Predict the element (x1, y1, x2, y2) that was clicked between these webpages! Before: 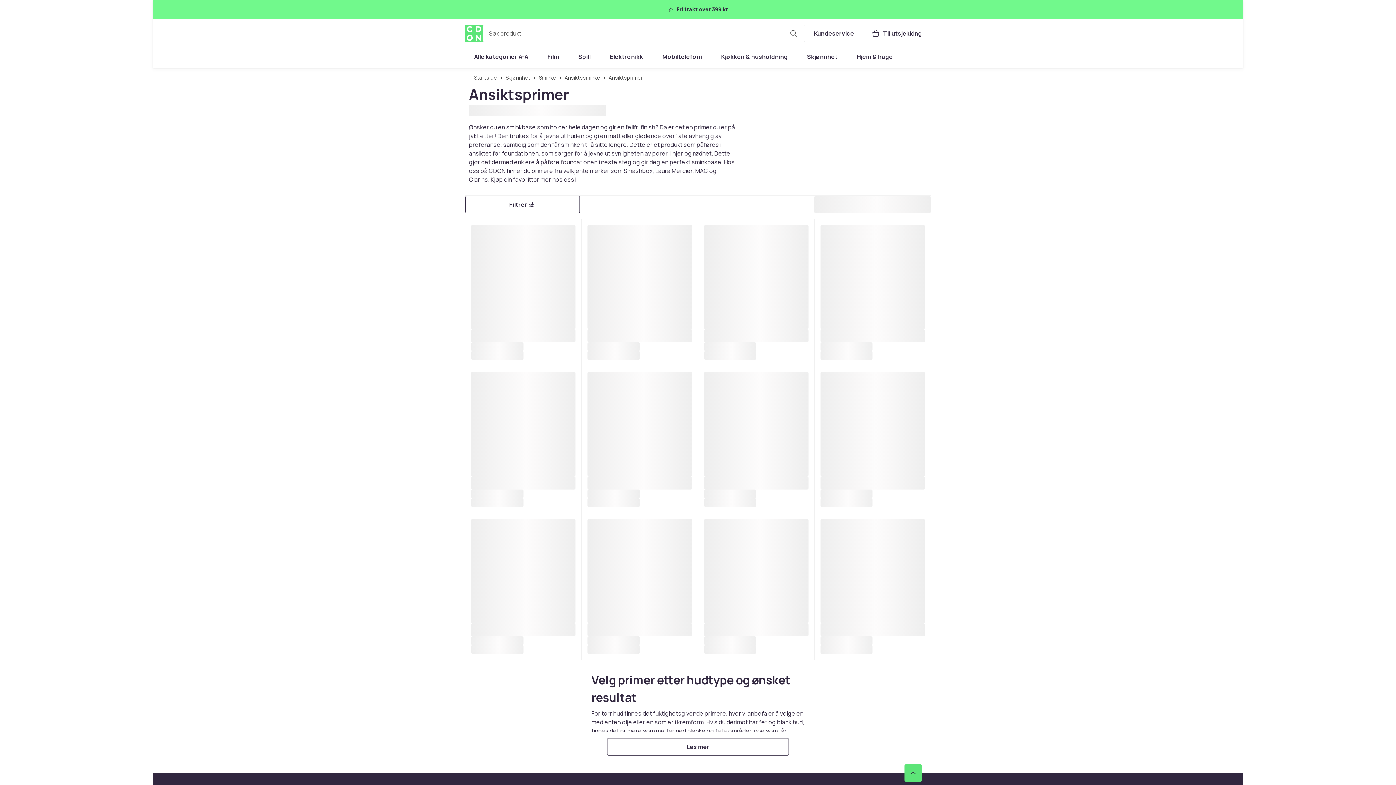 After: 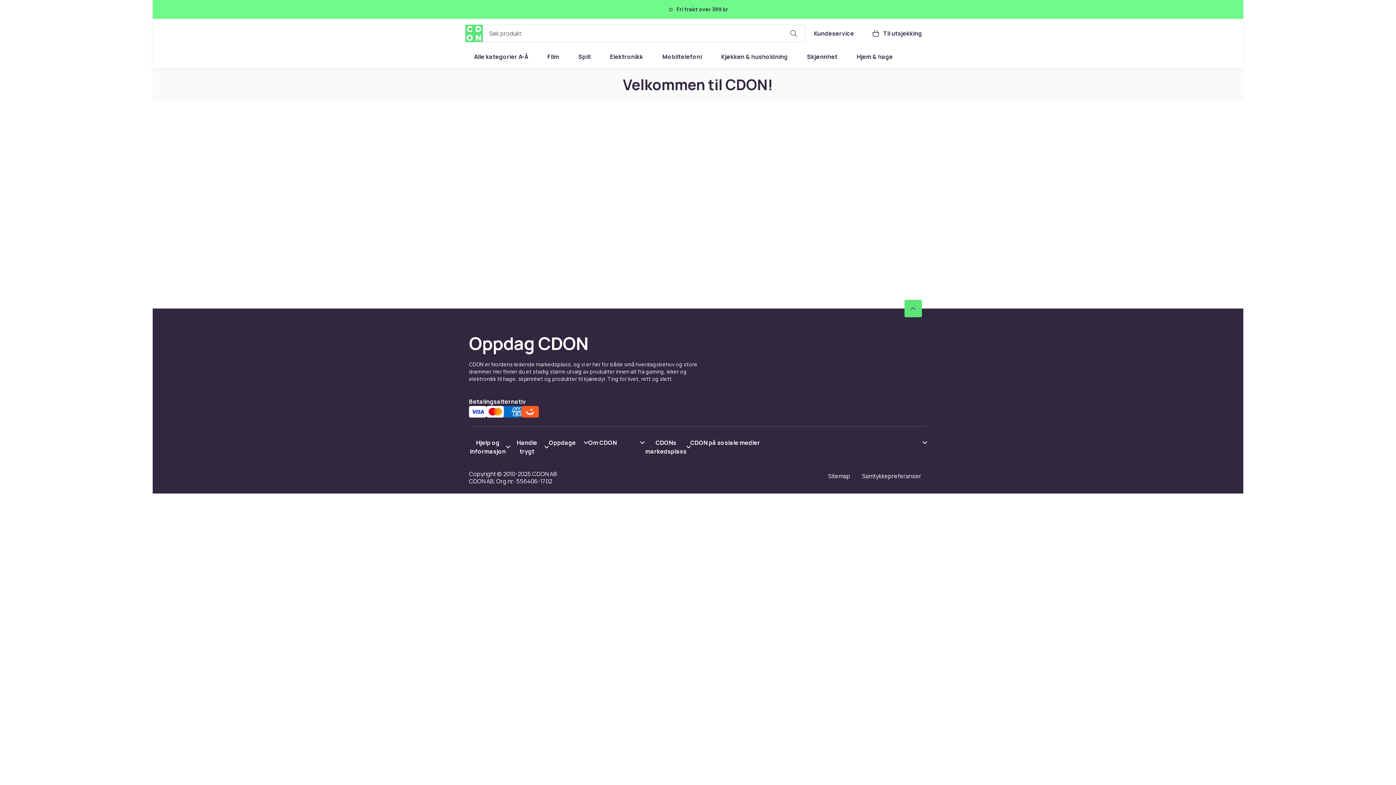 Action: label: Kundeservice bbox: (805, 24, 863, 42)